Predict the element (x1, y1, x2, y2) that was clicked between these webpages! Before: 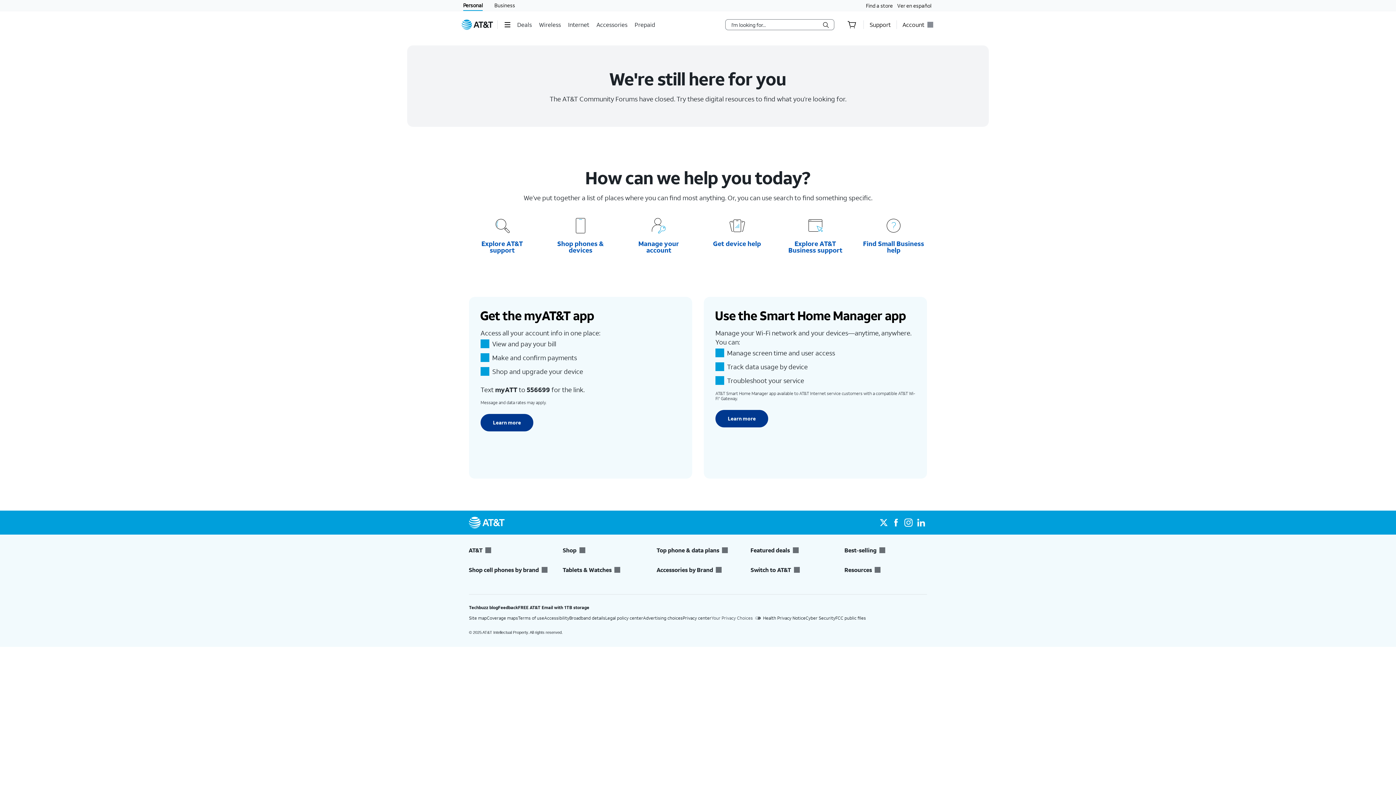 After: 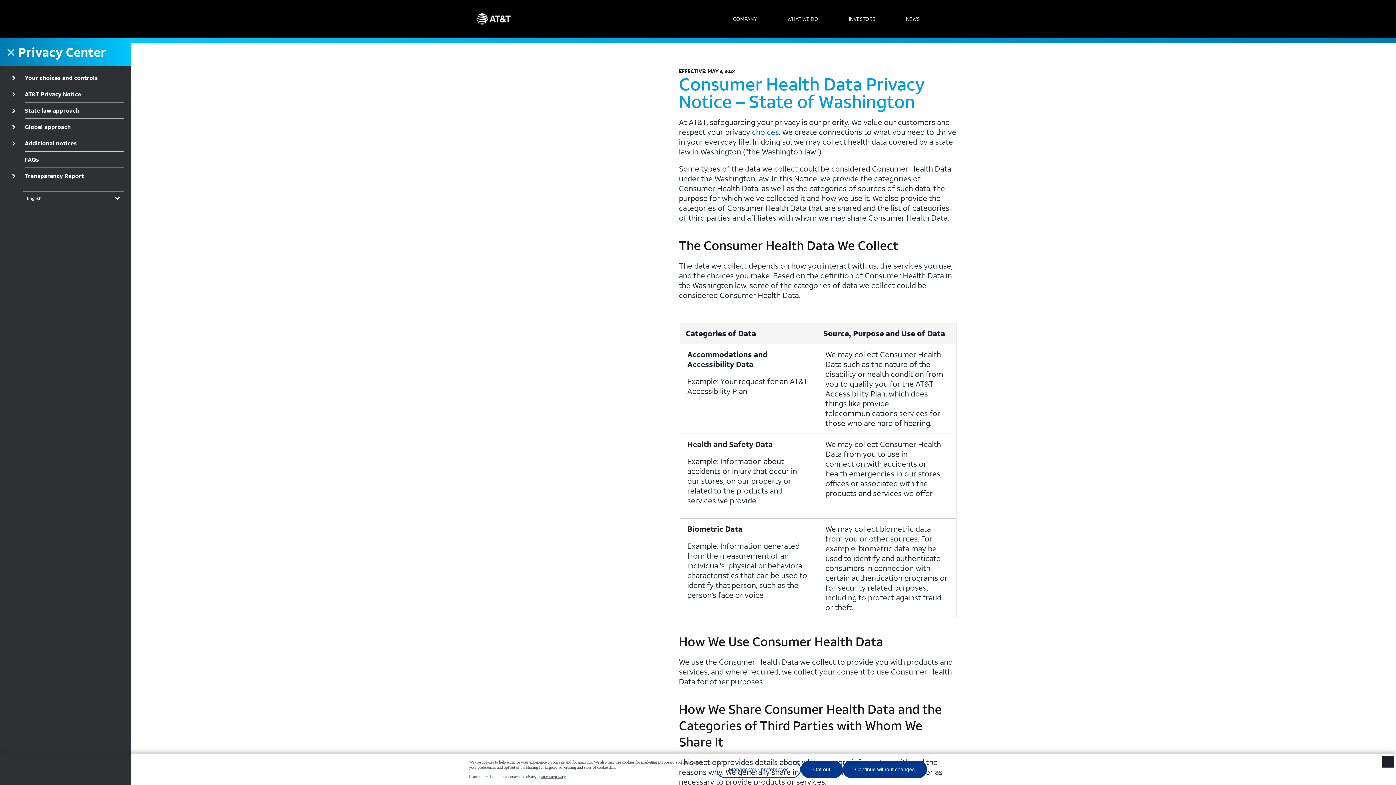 Action: bbox: (763, 615, 805, 621) label: Health Privacy Notice